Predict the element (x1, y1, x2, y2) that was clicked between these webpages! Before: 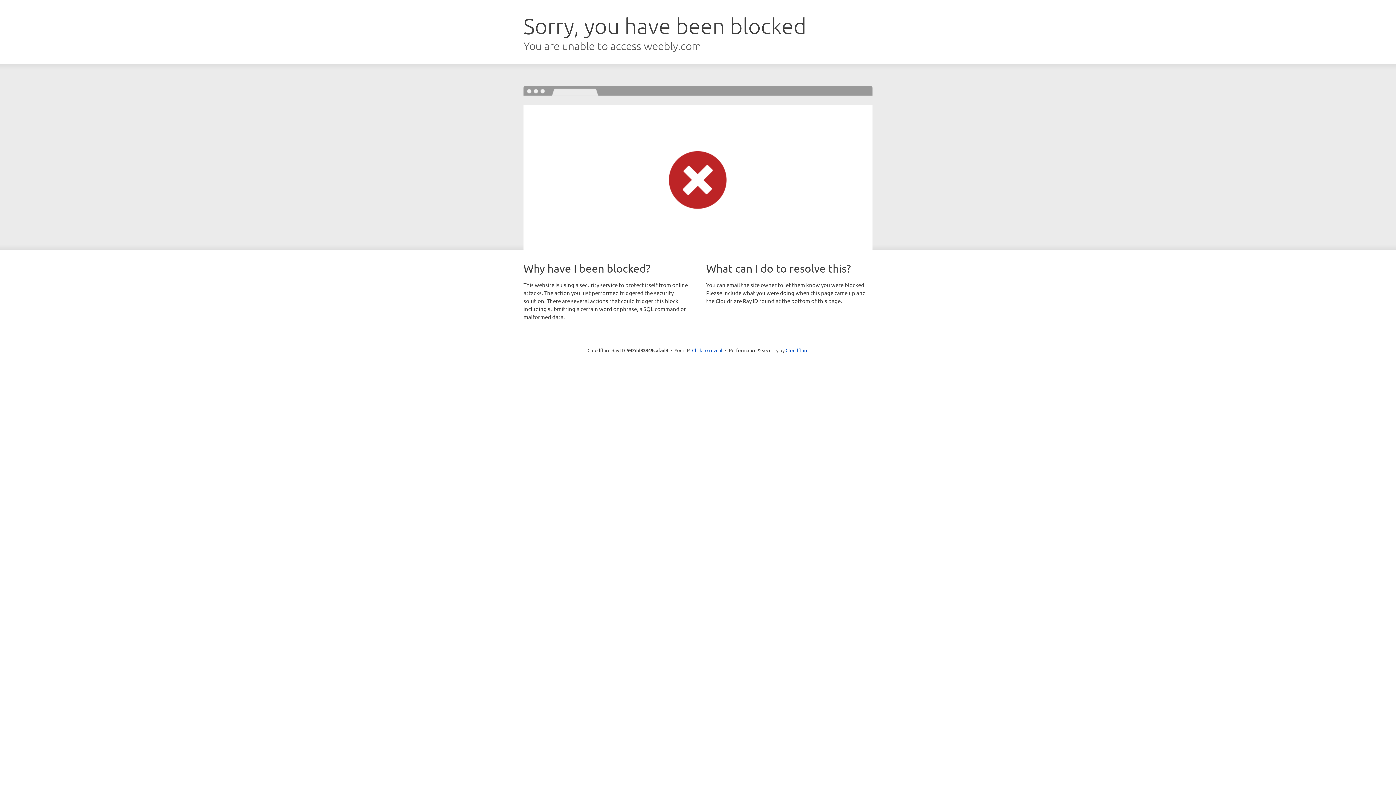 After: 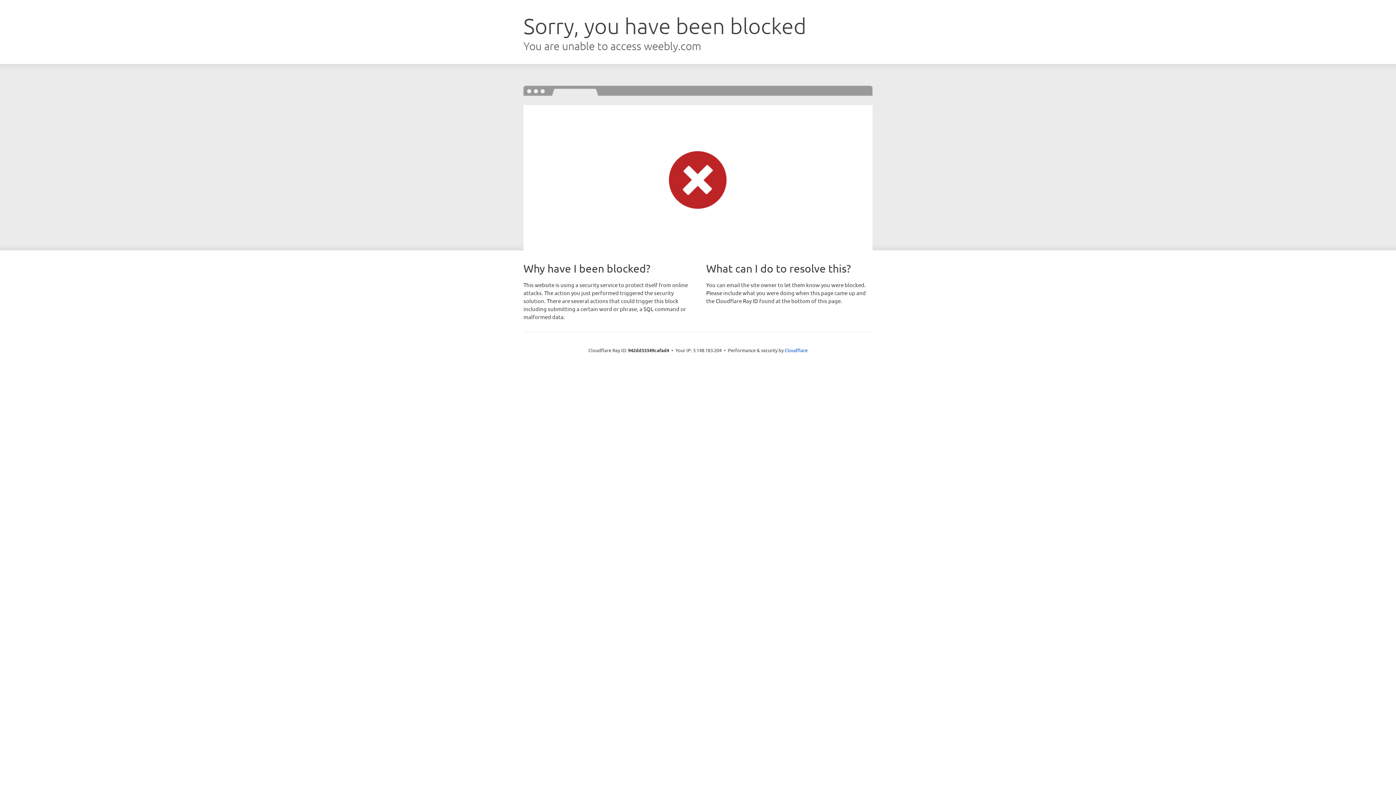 Action: label: Click to reveal bbox: (692, 346, 722, 353)